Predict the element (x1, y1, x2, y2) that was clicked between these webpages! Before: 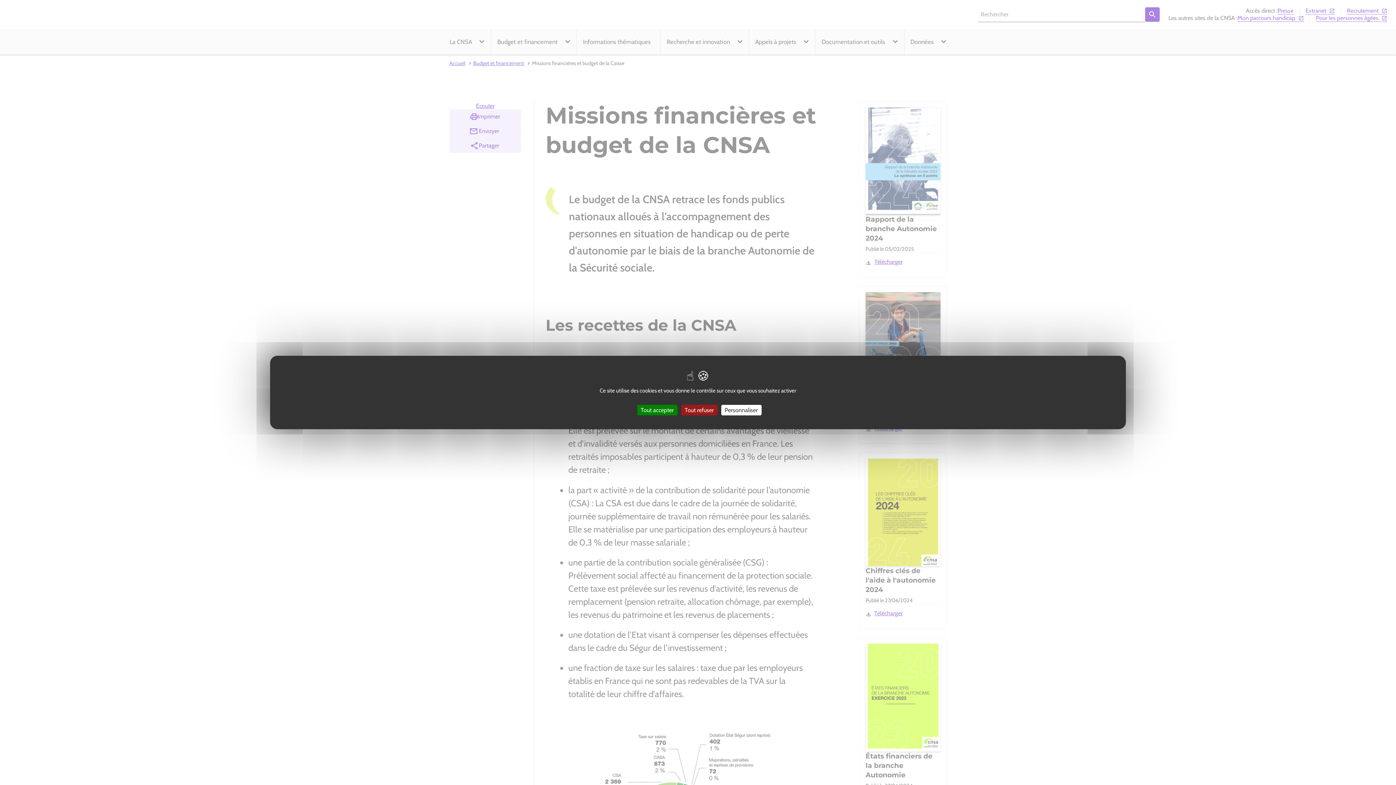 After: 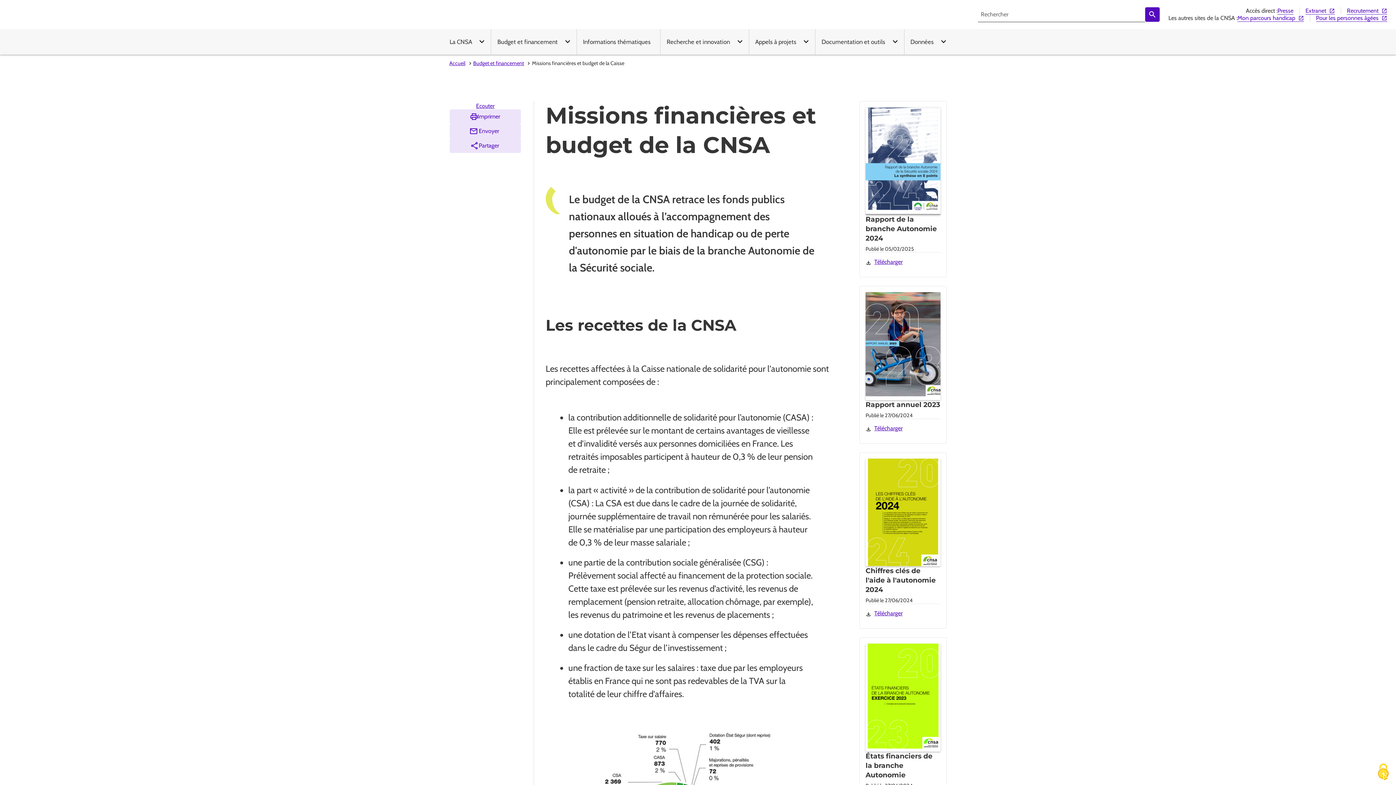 Action: bbox: (637, 405, 677, 415) label: Cookies : Tout accepter